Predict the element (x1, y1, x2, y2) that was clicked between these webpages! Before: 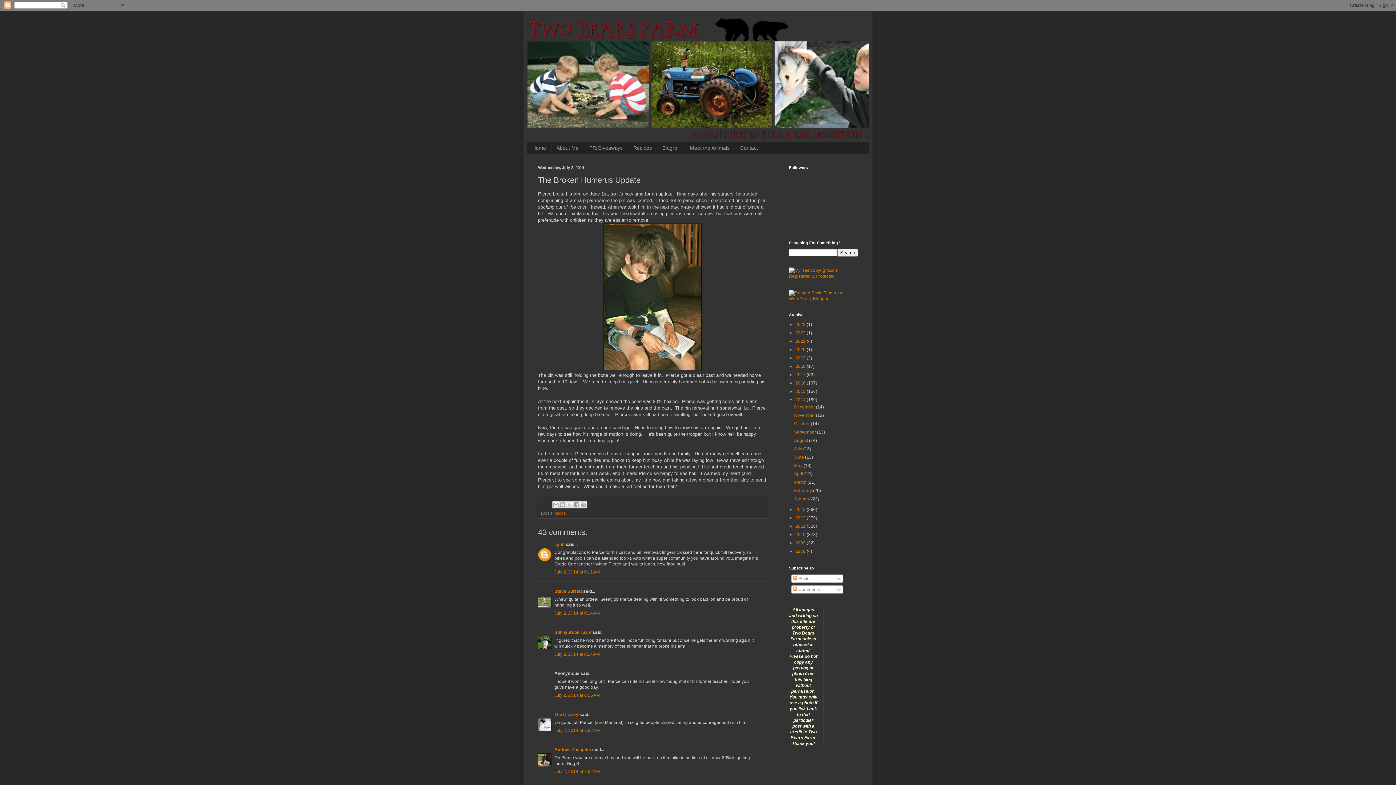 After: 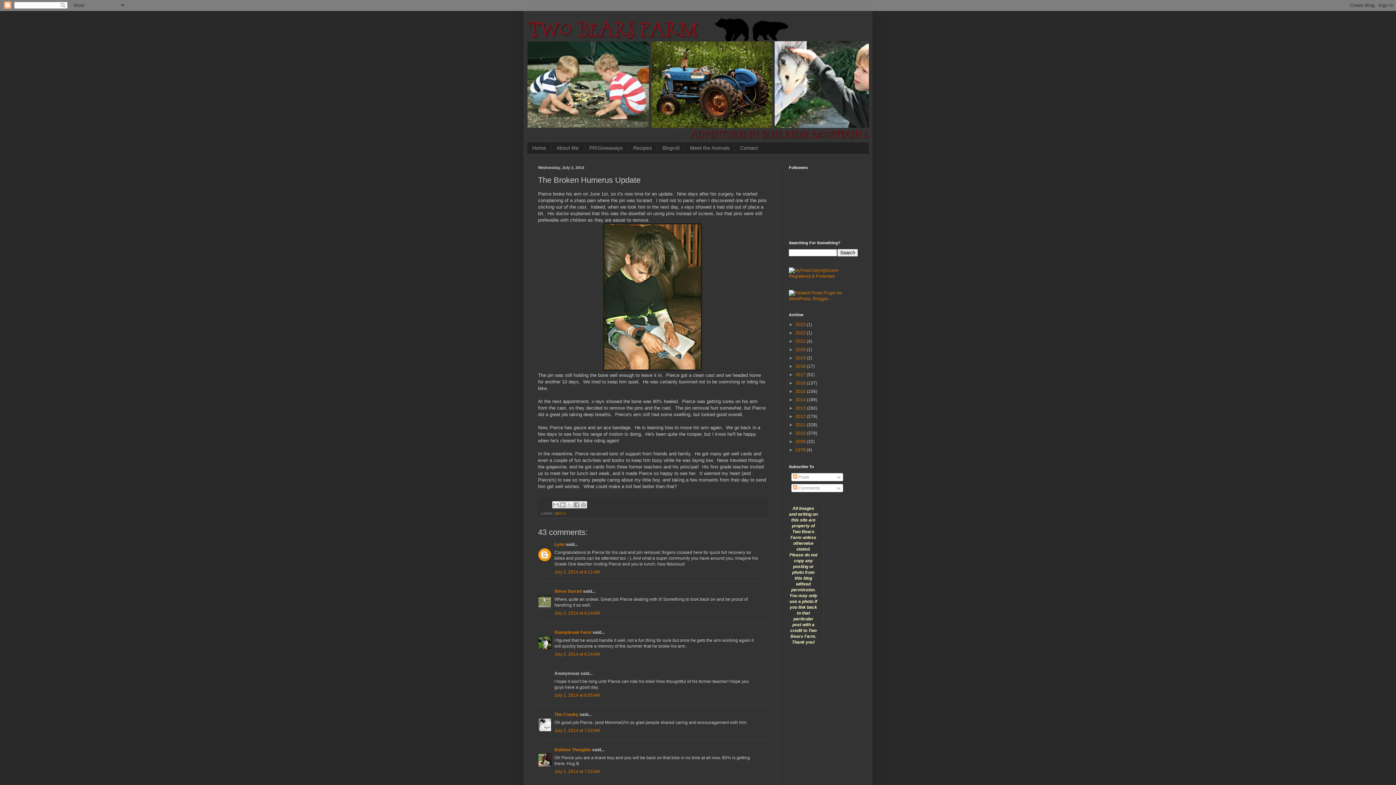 Action: bbox: (789, 397, 795, 402) label: ▼  